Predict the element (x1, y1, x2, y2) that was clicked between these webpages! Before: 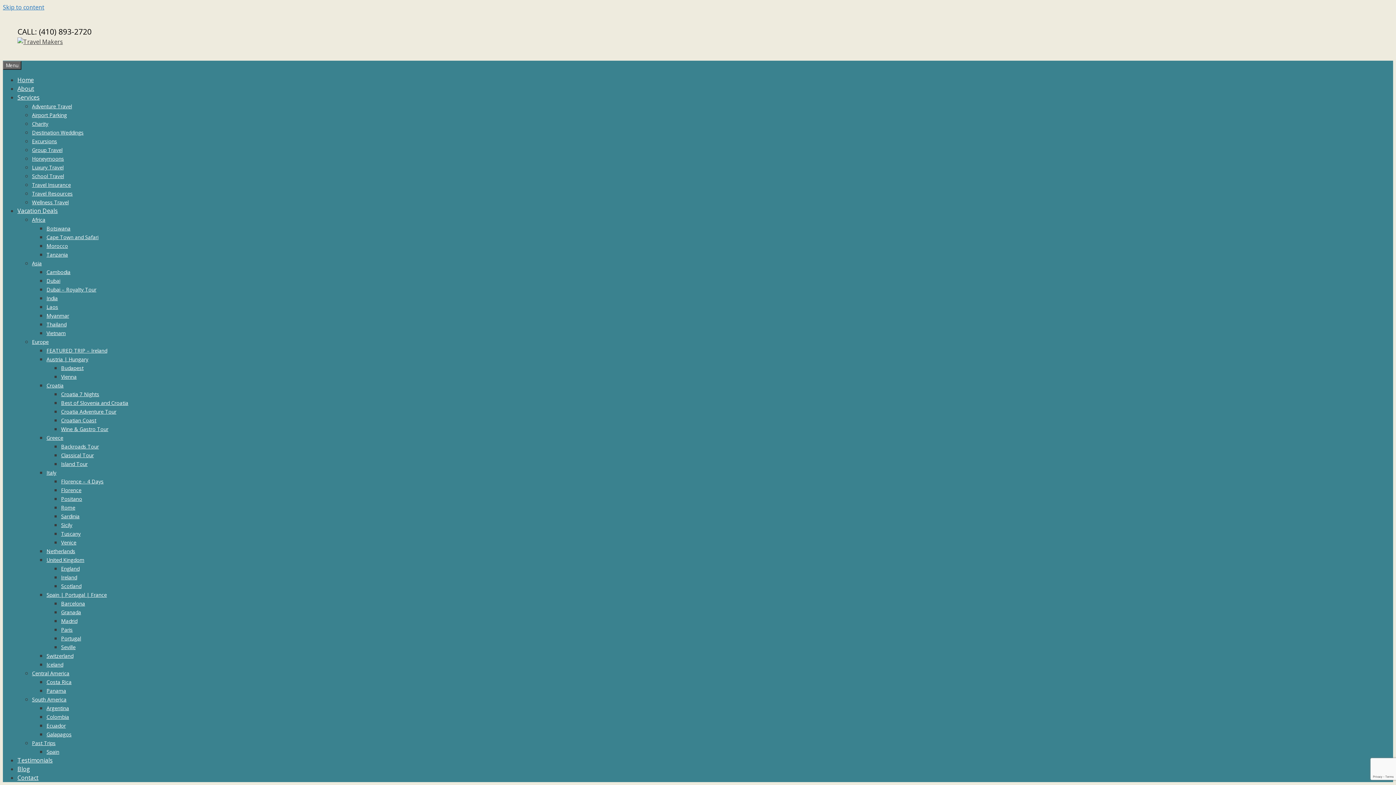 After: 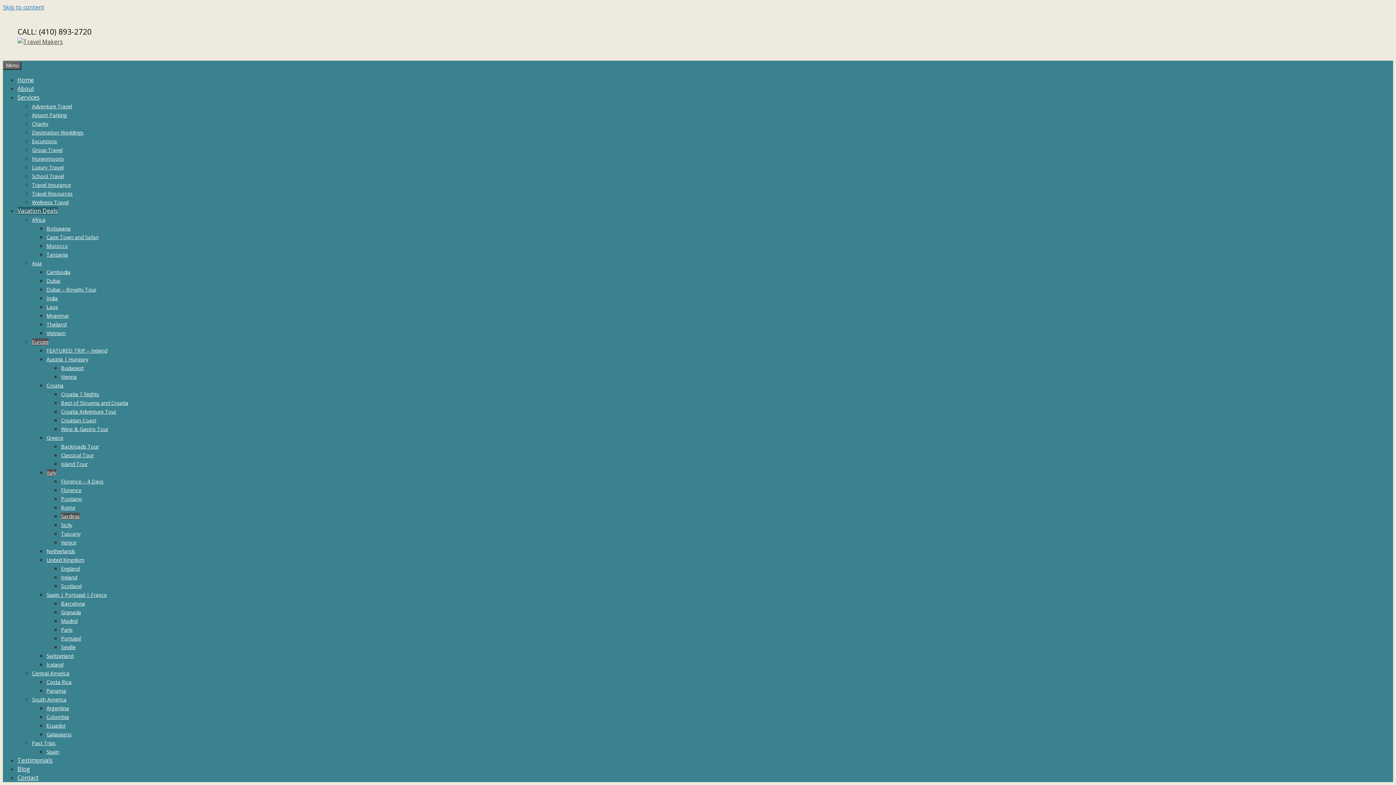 Action: bbox: (61, 513, 79, 520) label: Sardinia